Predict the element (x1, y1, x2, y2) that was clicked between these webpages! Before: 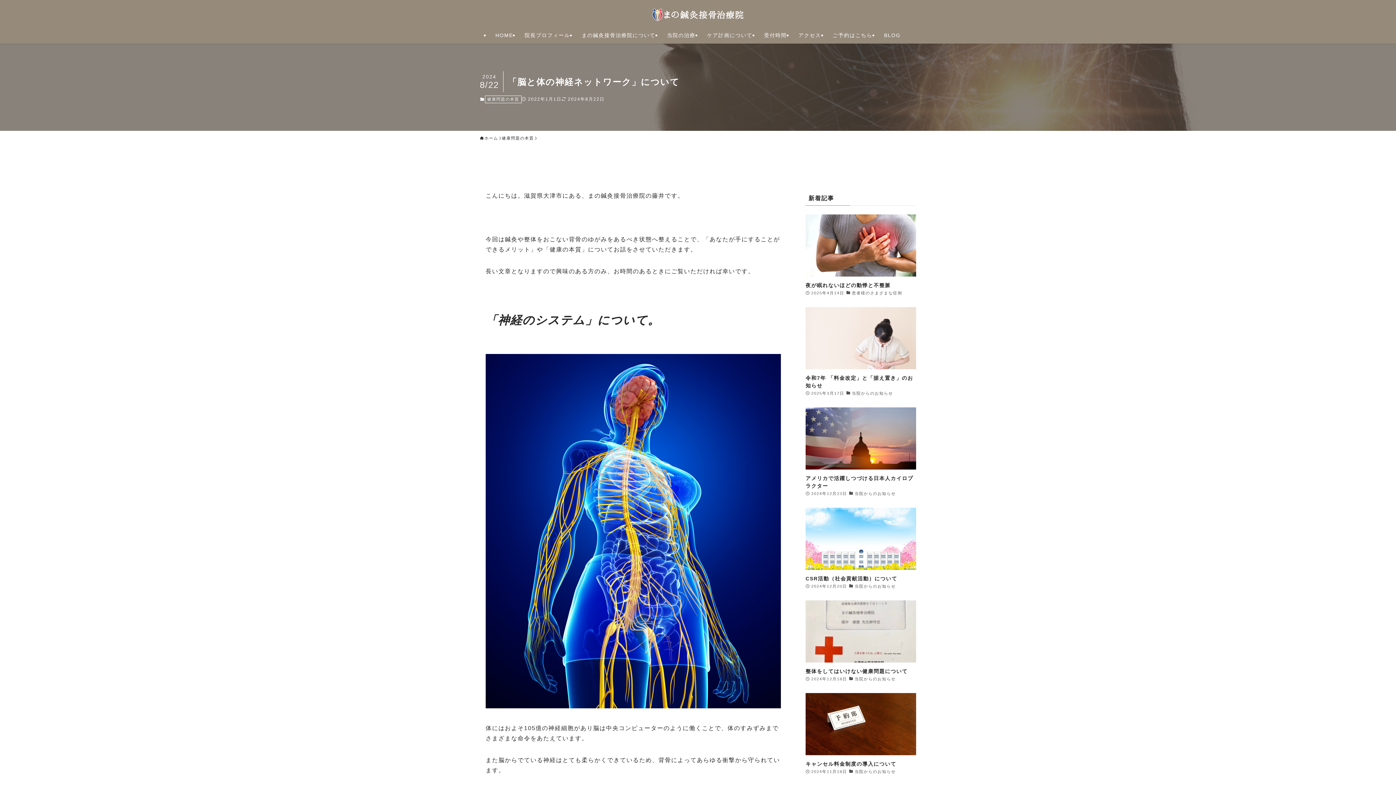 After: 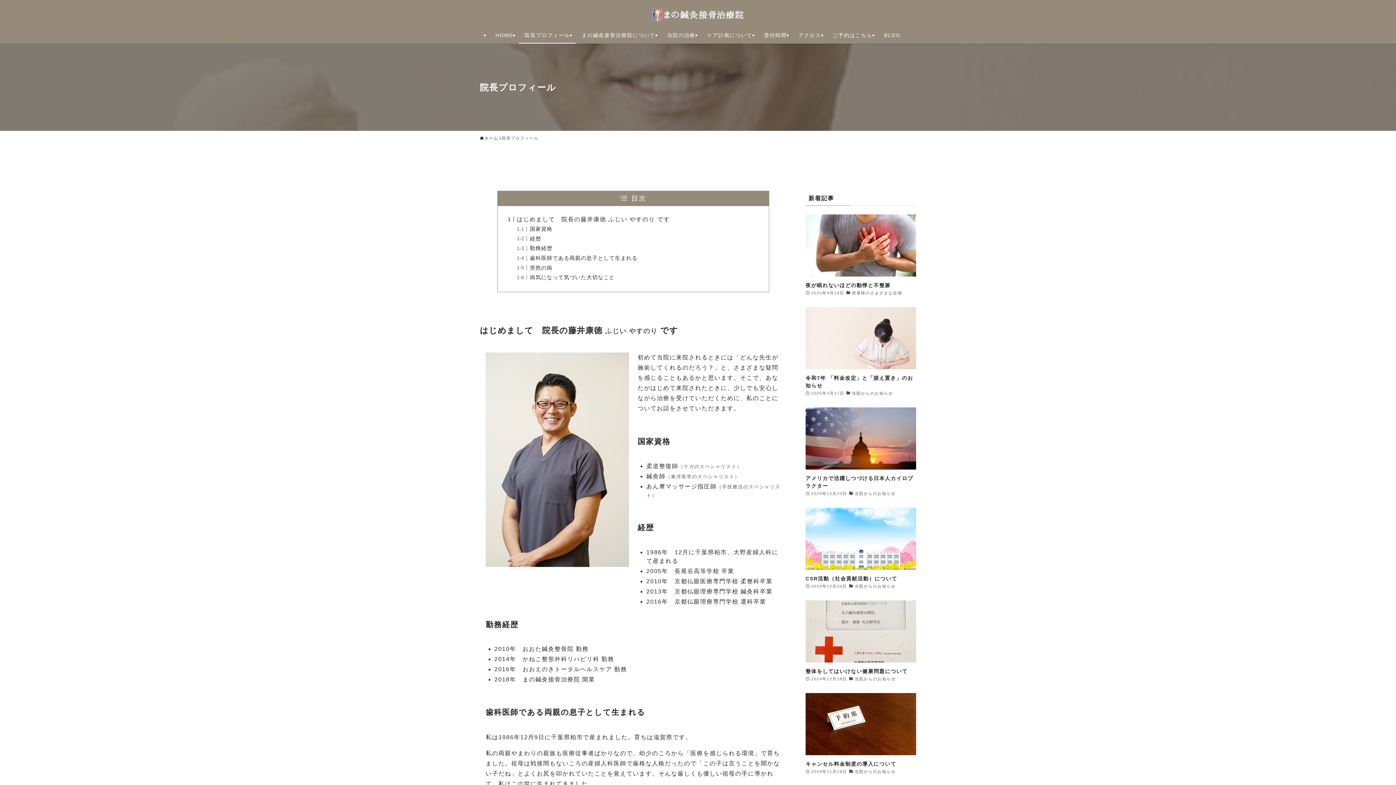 Action: bbox: (519, 26, 576, 43) label: 院長プロフィール